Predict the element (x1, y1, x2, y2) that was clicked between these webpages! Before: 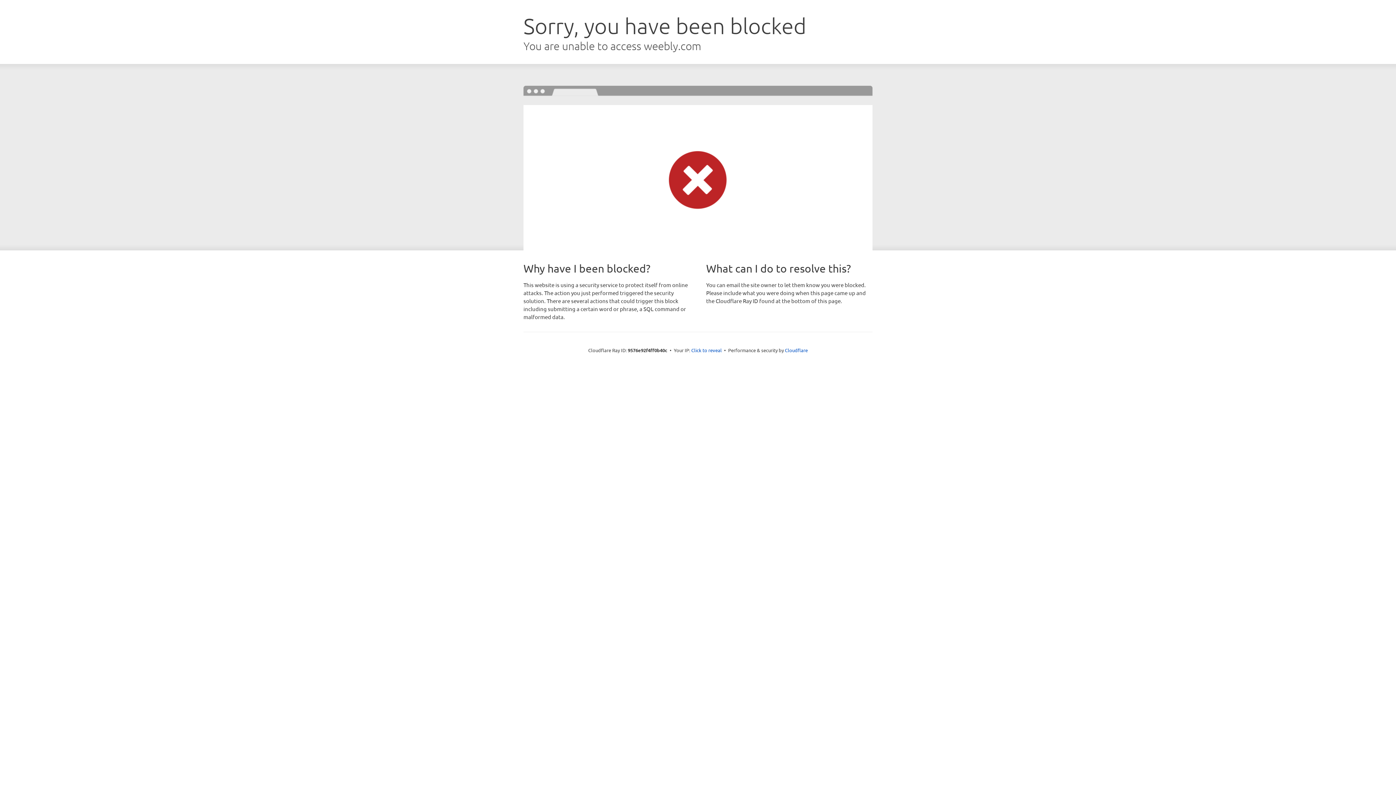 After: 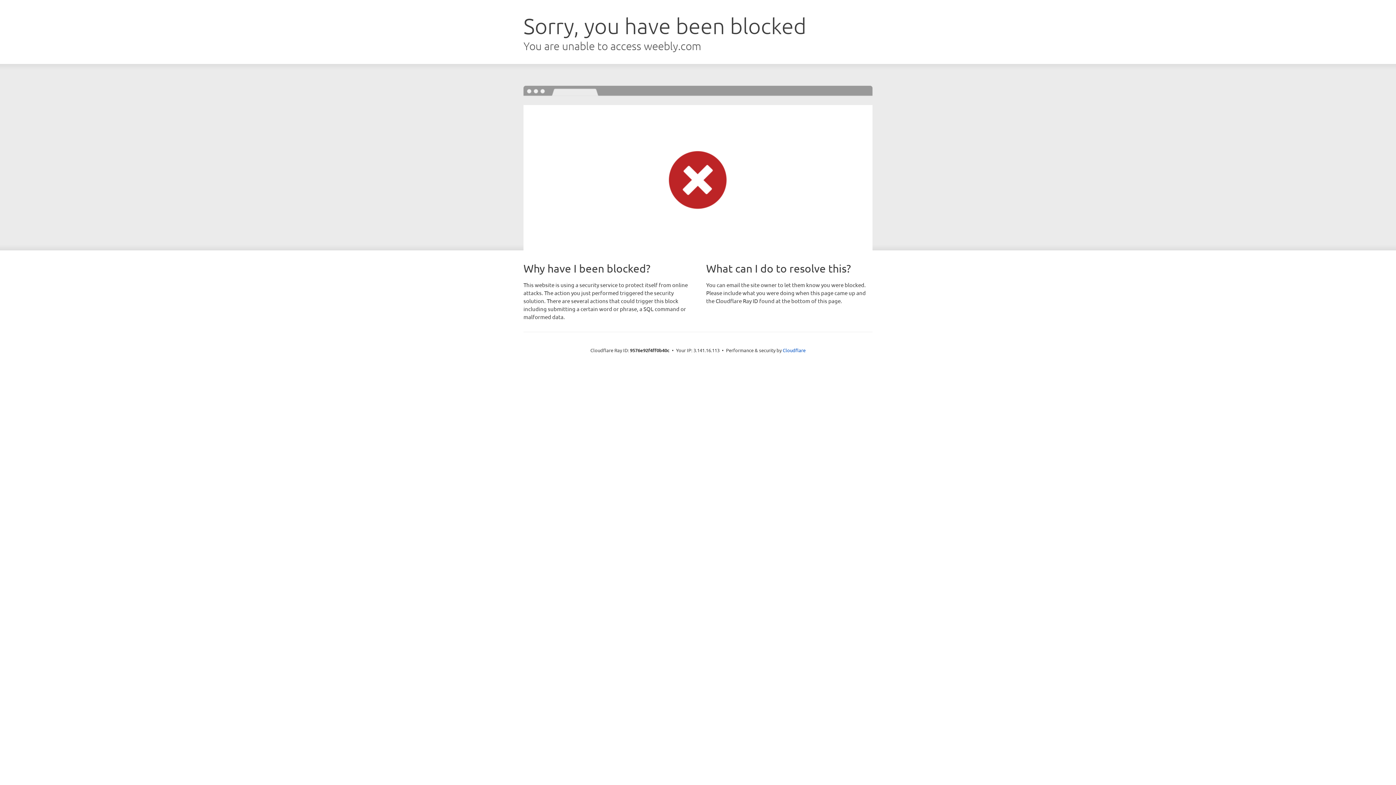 Action: label: Click to reveal bbox: (691, 346, 722, 353)